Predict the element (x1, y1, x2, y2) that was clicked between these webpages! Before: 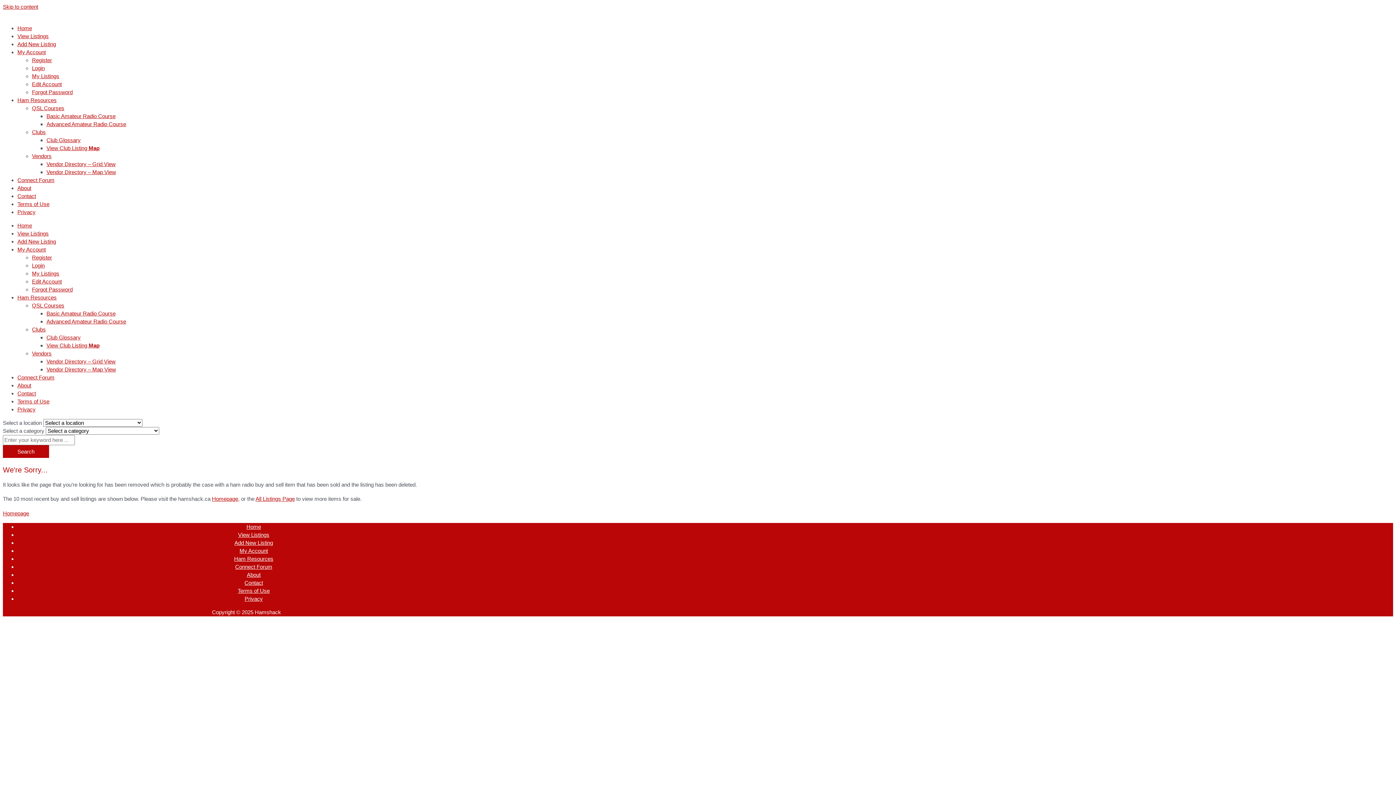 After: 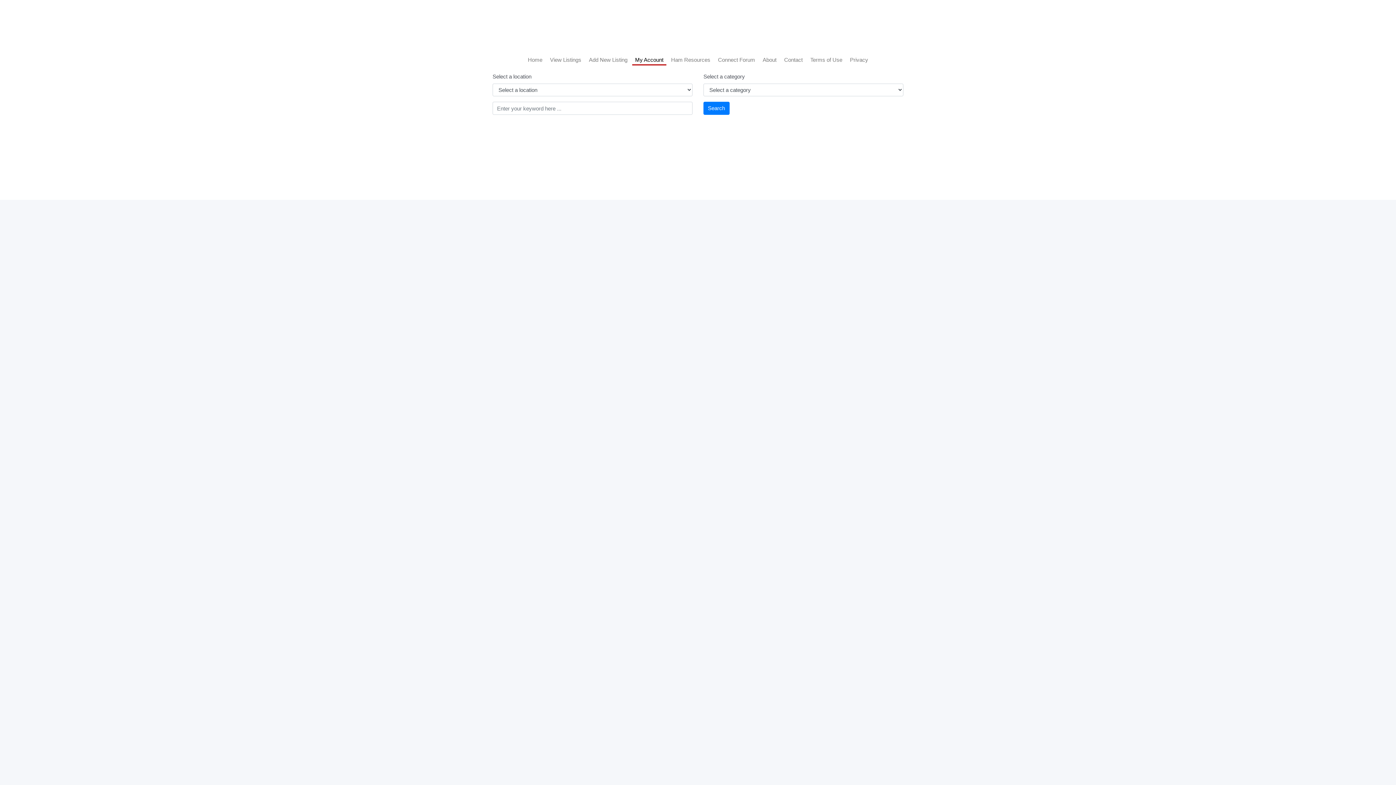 Action: label: My Listings bbox: (32, 270, 59, 276)